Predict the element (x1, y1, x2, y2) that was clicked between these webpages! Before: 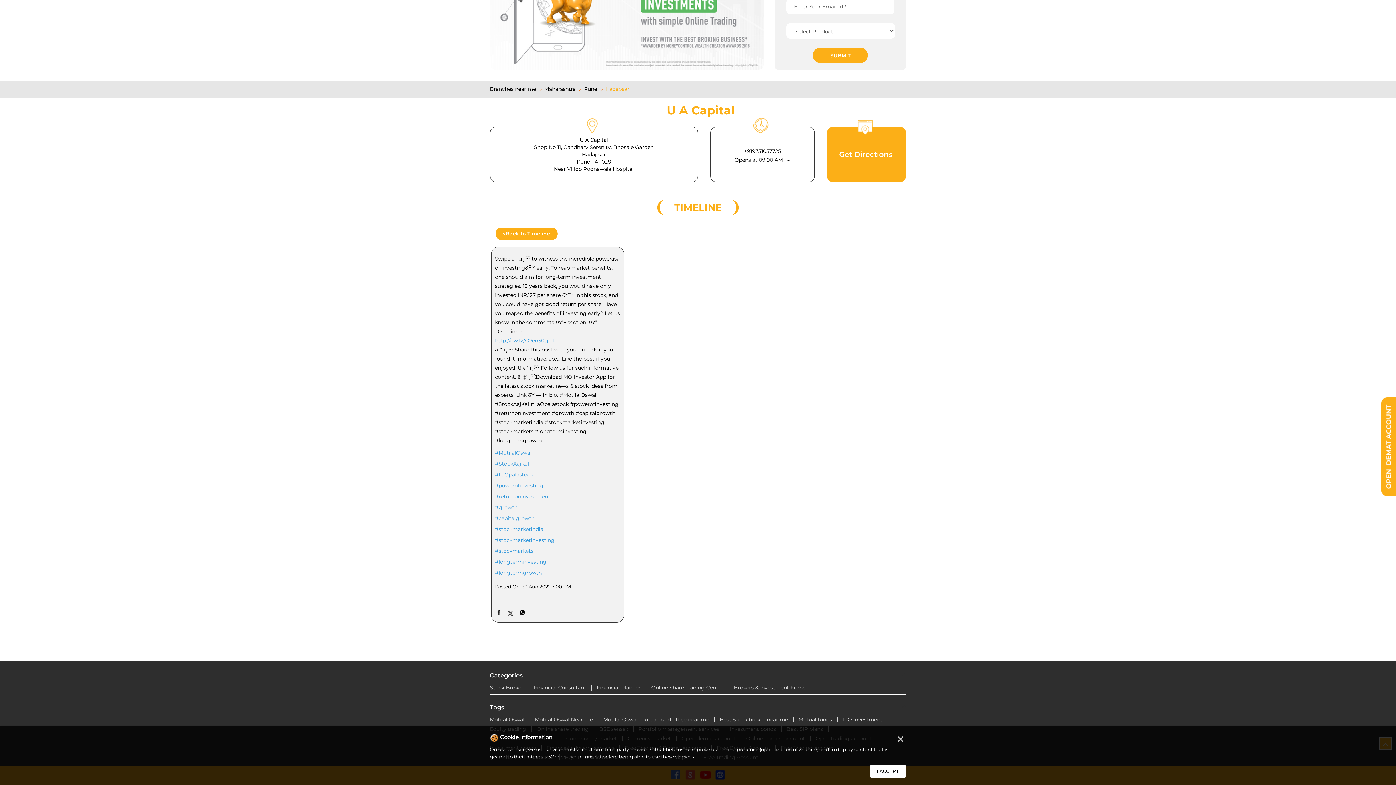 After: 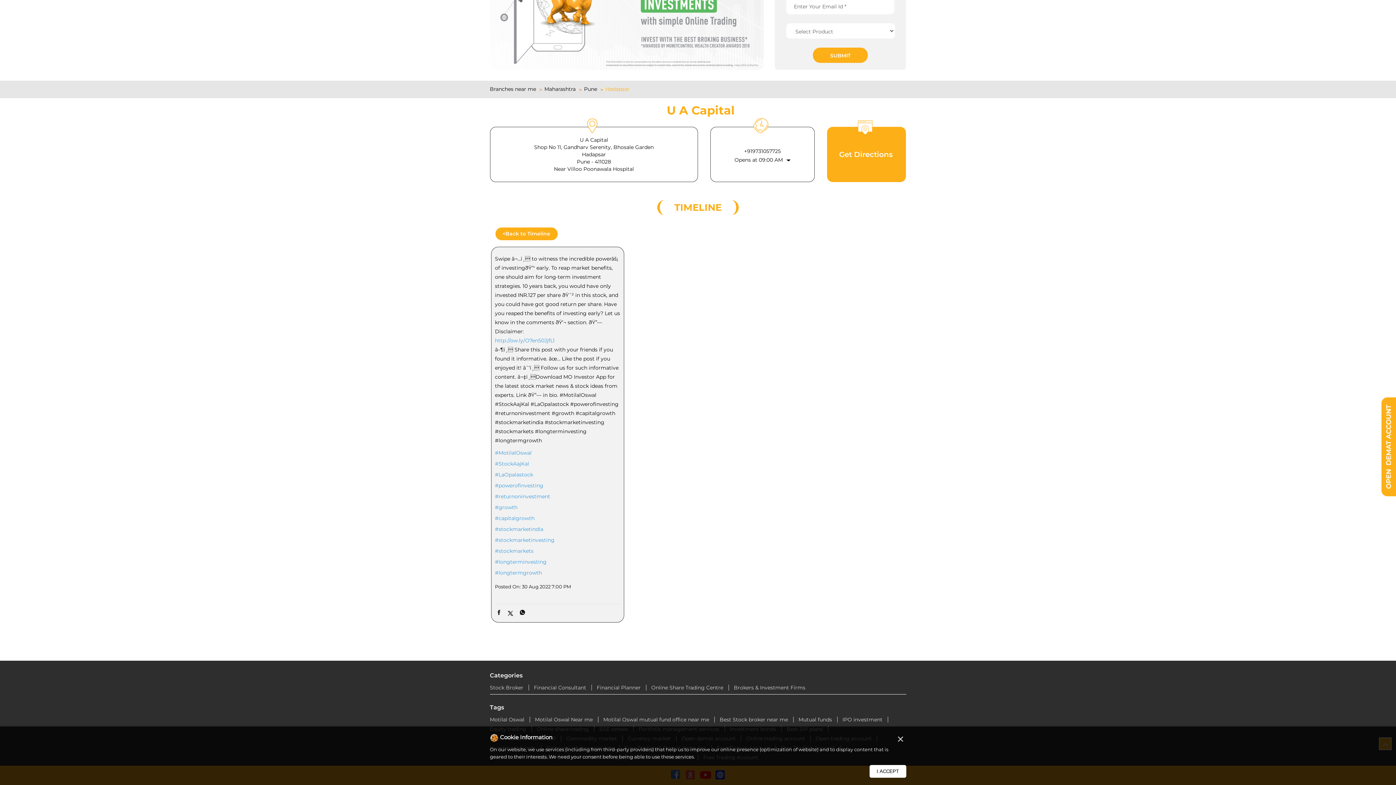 Action: bbox: (495, 609, 502, 617)